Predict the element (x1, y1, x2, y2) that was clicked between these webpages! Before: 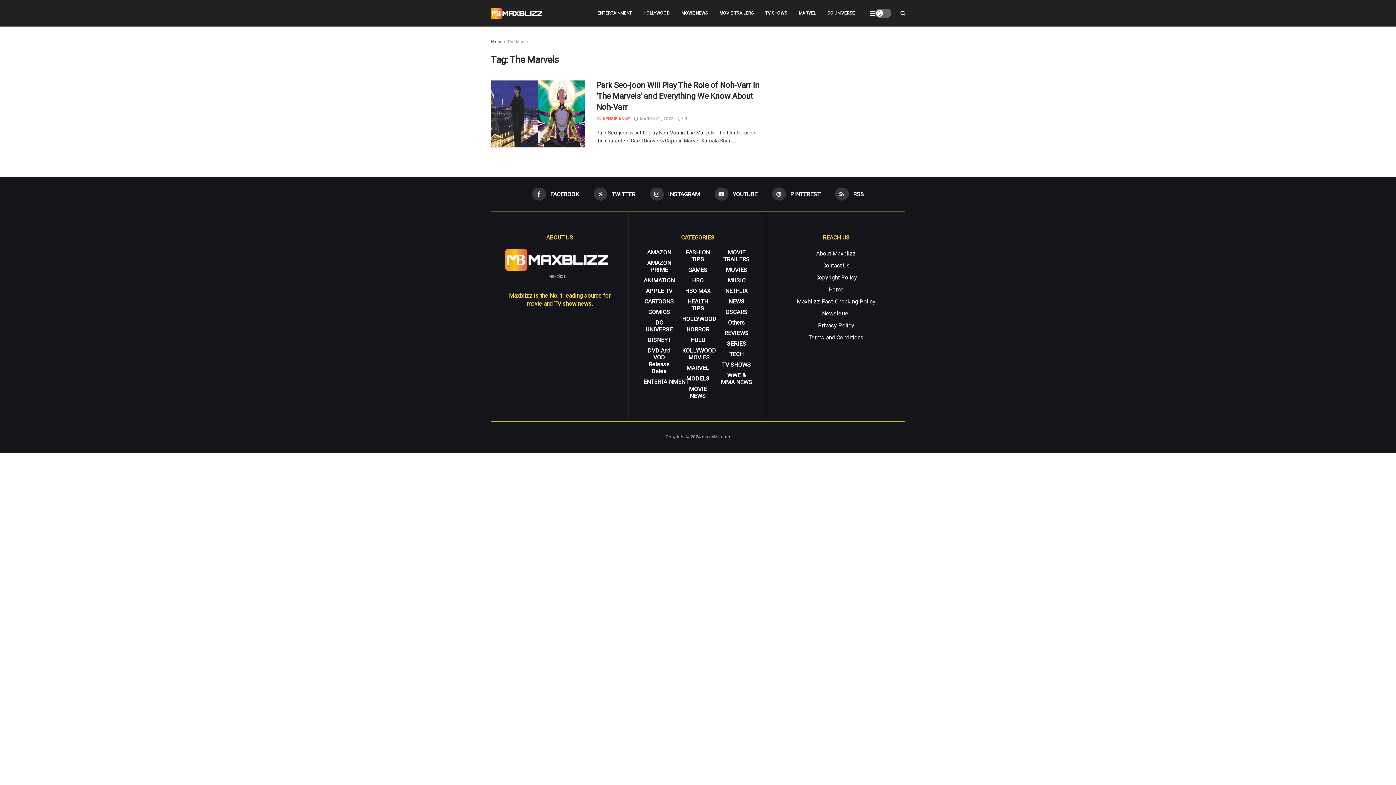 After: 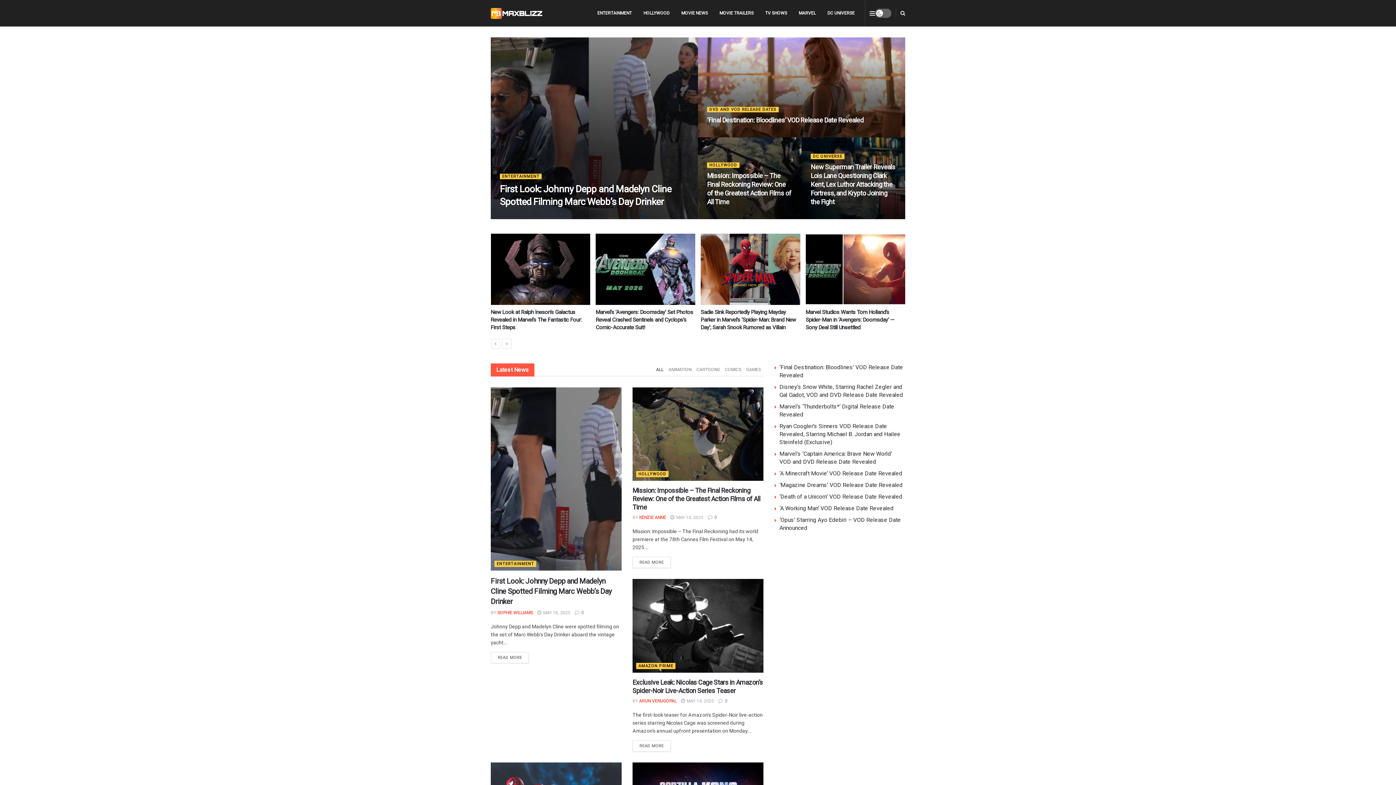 Action: bbox: (505, 256, 609, 262)